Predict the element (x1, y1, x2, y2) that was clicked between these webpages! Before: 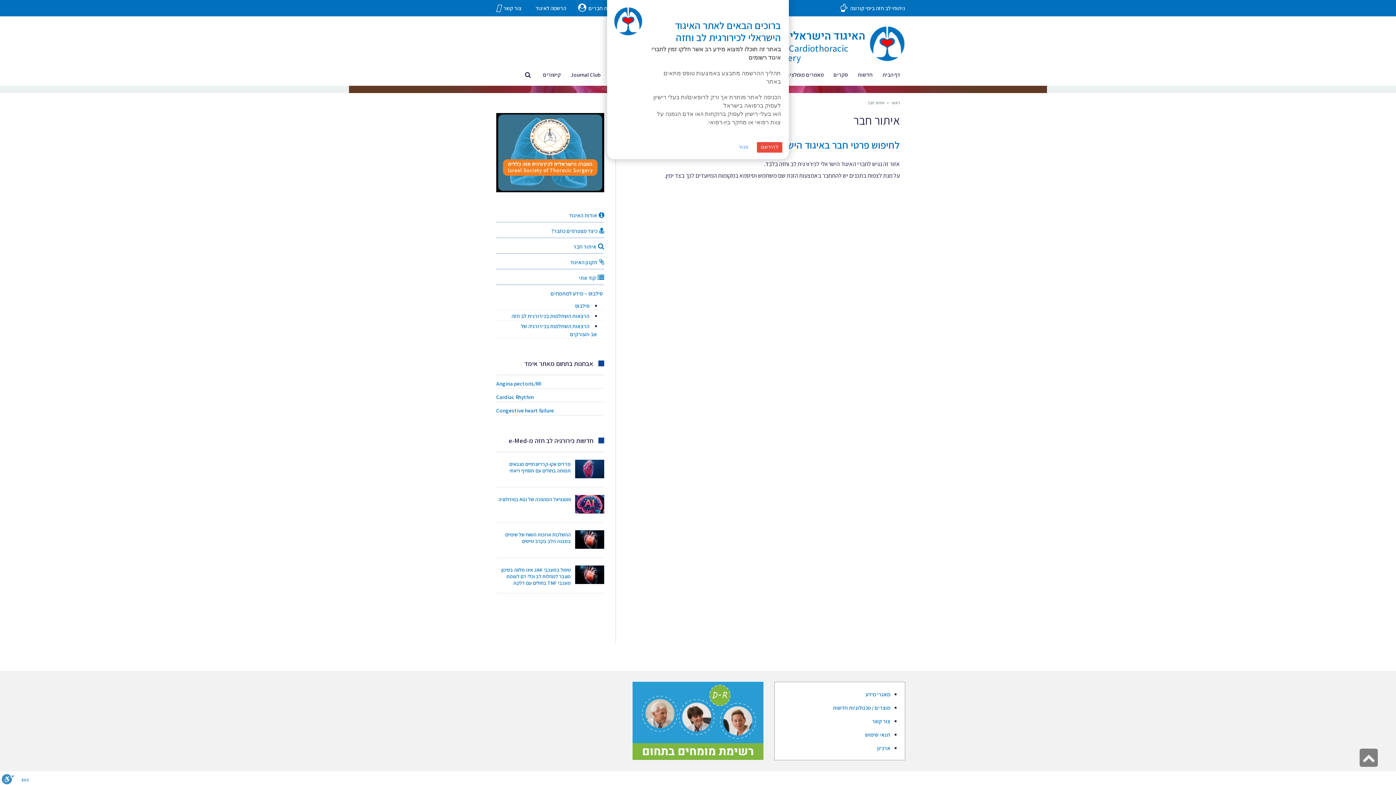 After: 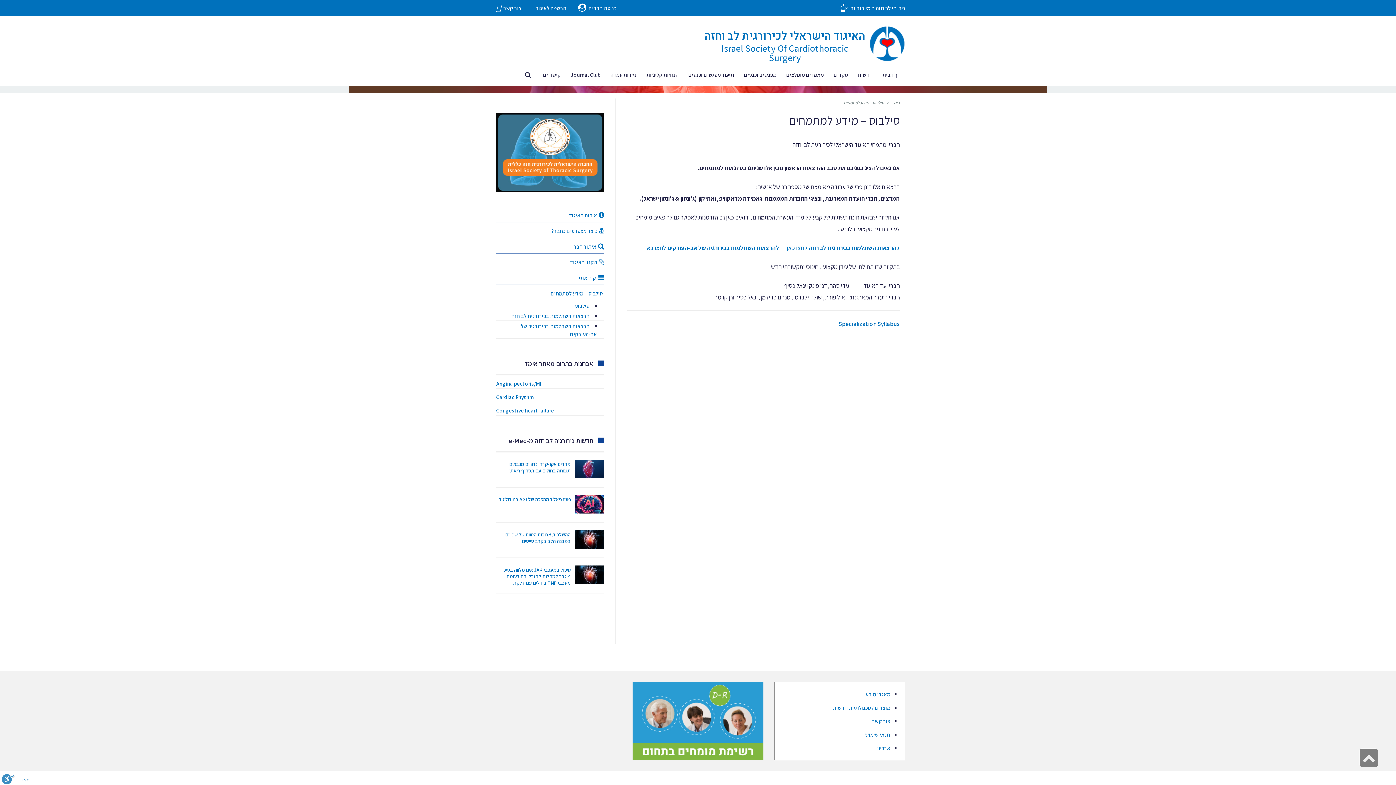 Action: label: סילבוס – מידע למתמחים bbox: (550, 290, 604, 297)